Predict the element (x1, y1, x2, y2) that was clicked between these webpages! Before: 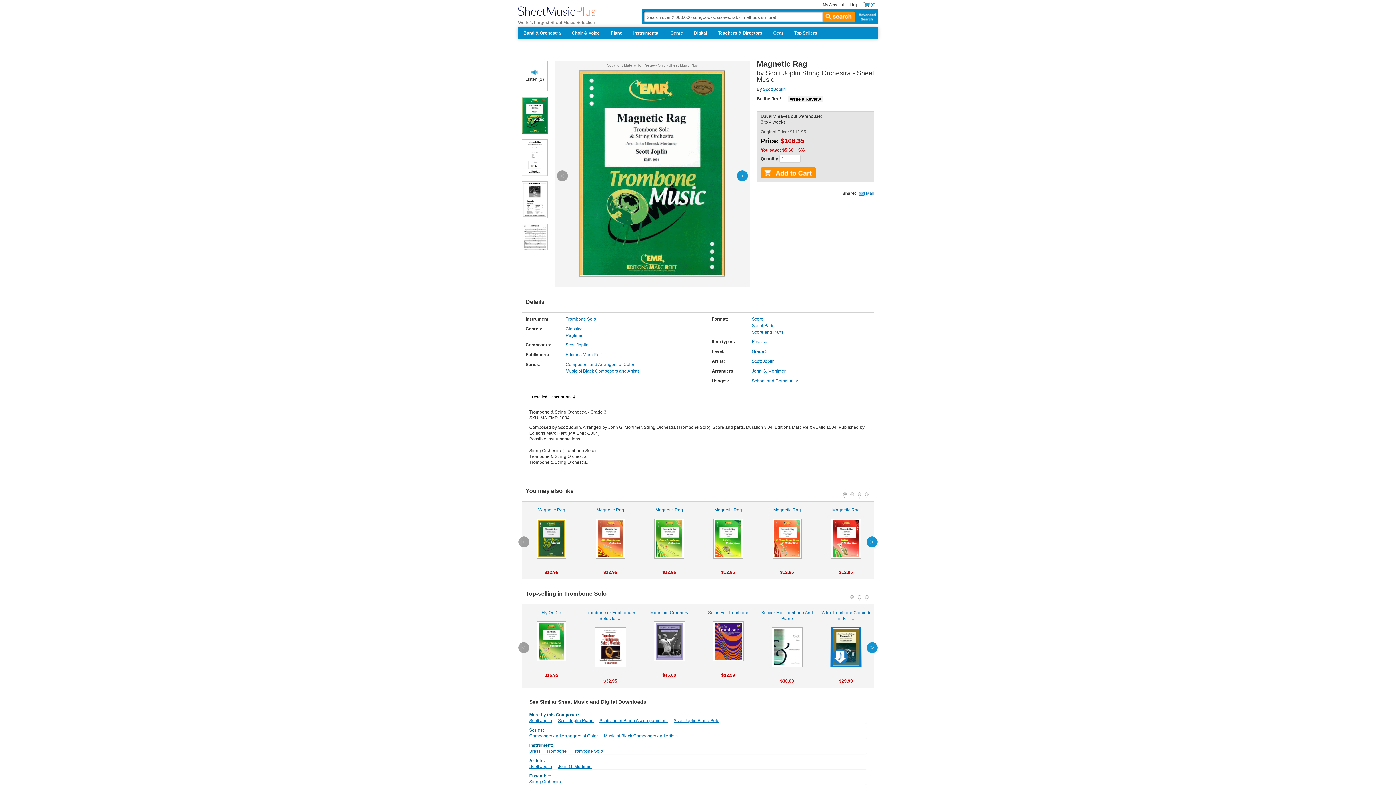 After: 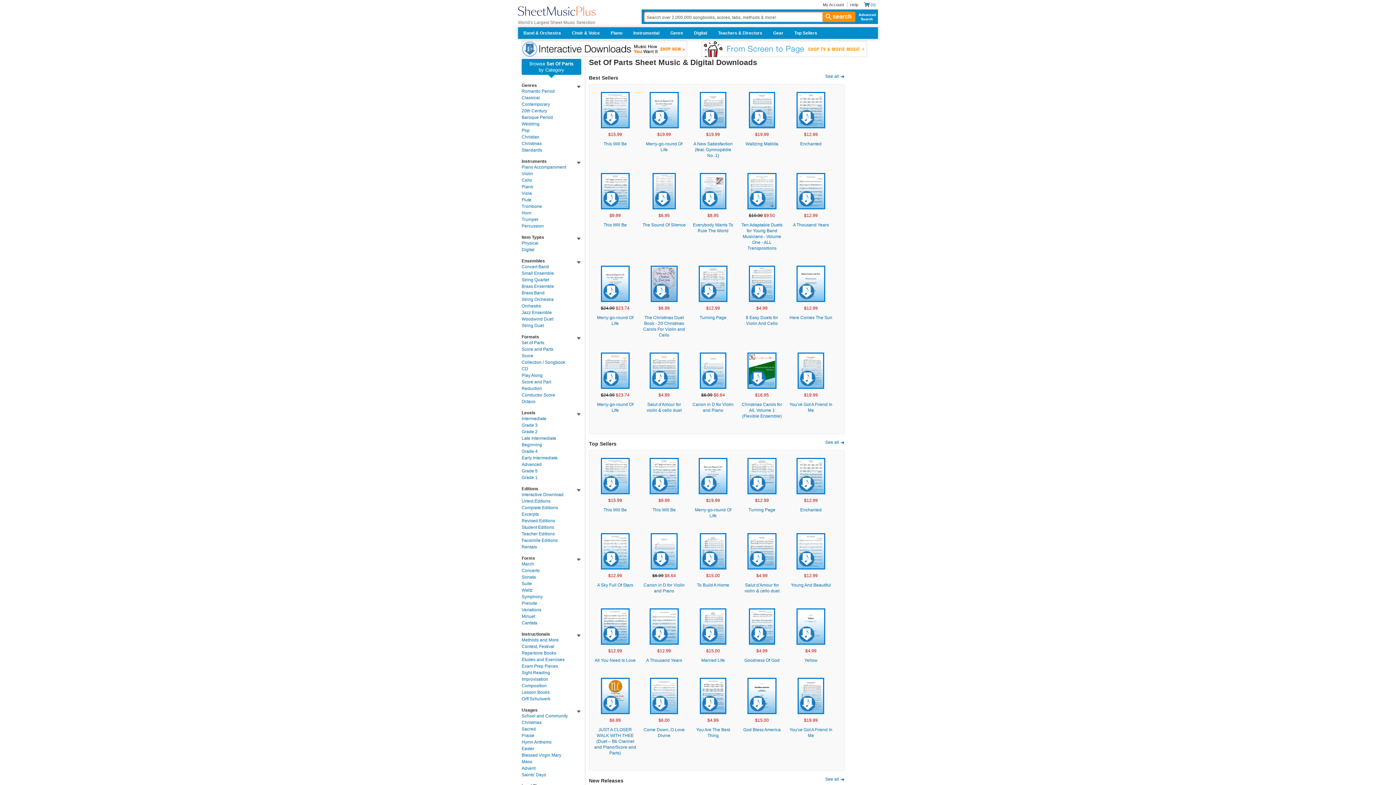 Action: label: Set of Parts bbox: (752, 322, 783, 328)